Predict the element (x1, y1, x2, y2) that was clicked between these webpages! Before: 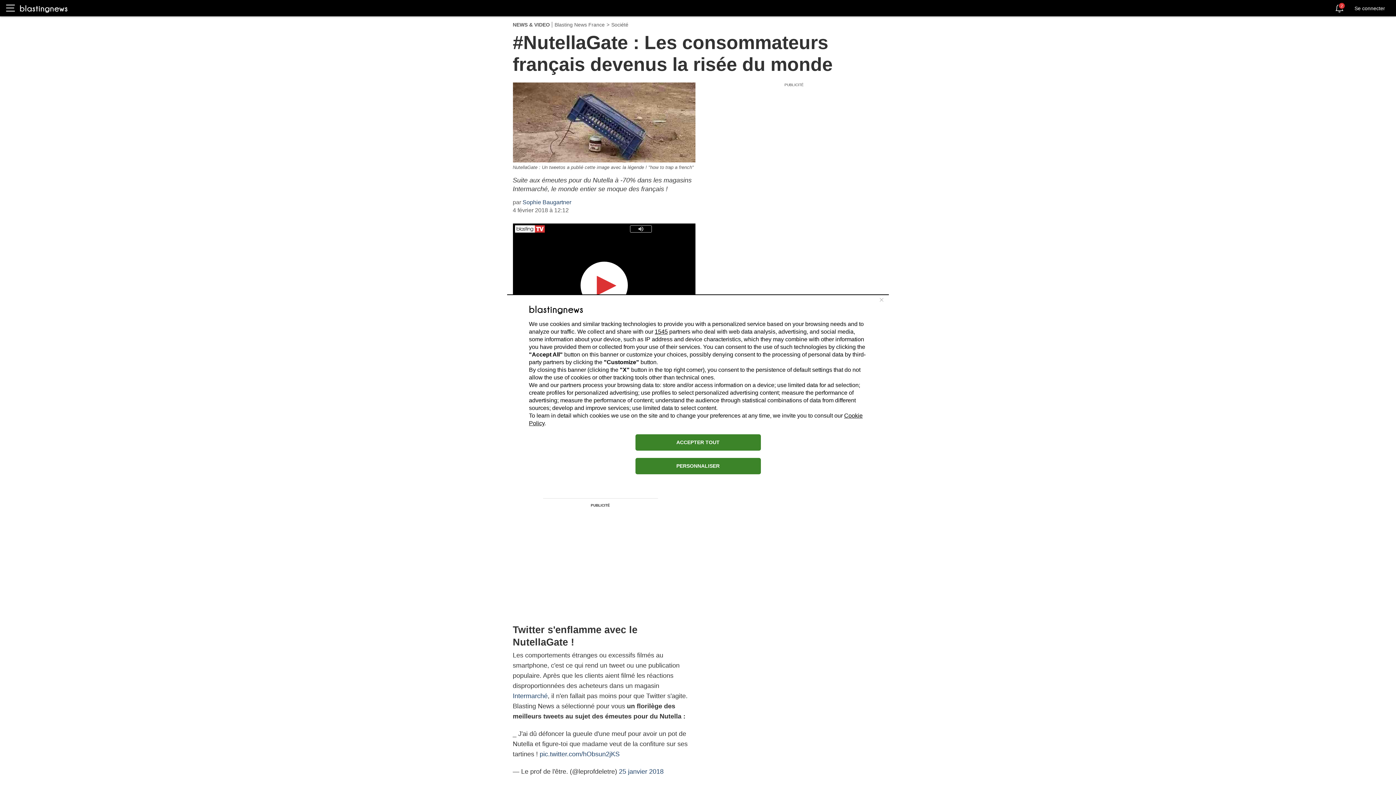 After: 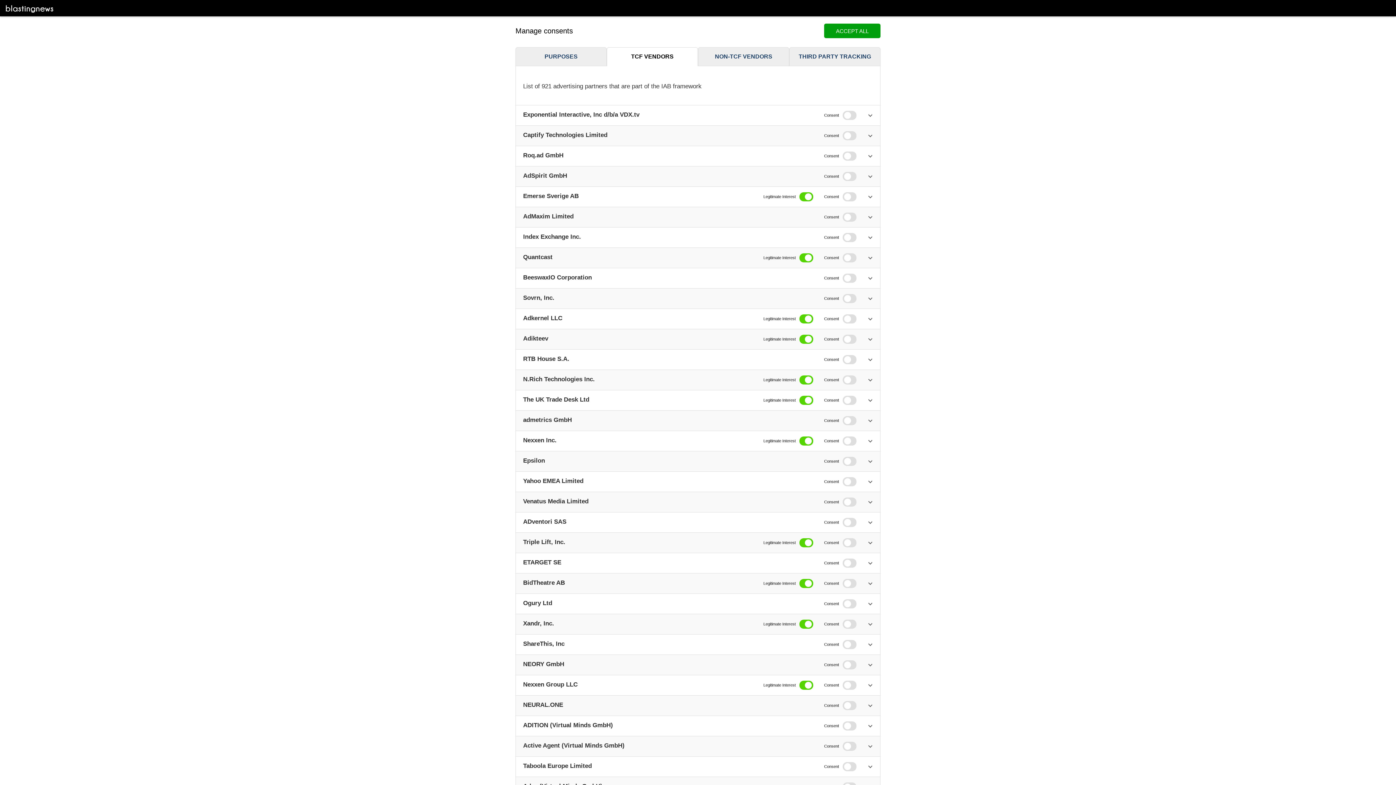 Action: bbox: (654, 328, 668, 334) label: 1545